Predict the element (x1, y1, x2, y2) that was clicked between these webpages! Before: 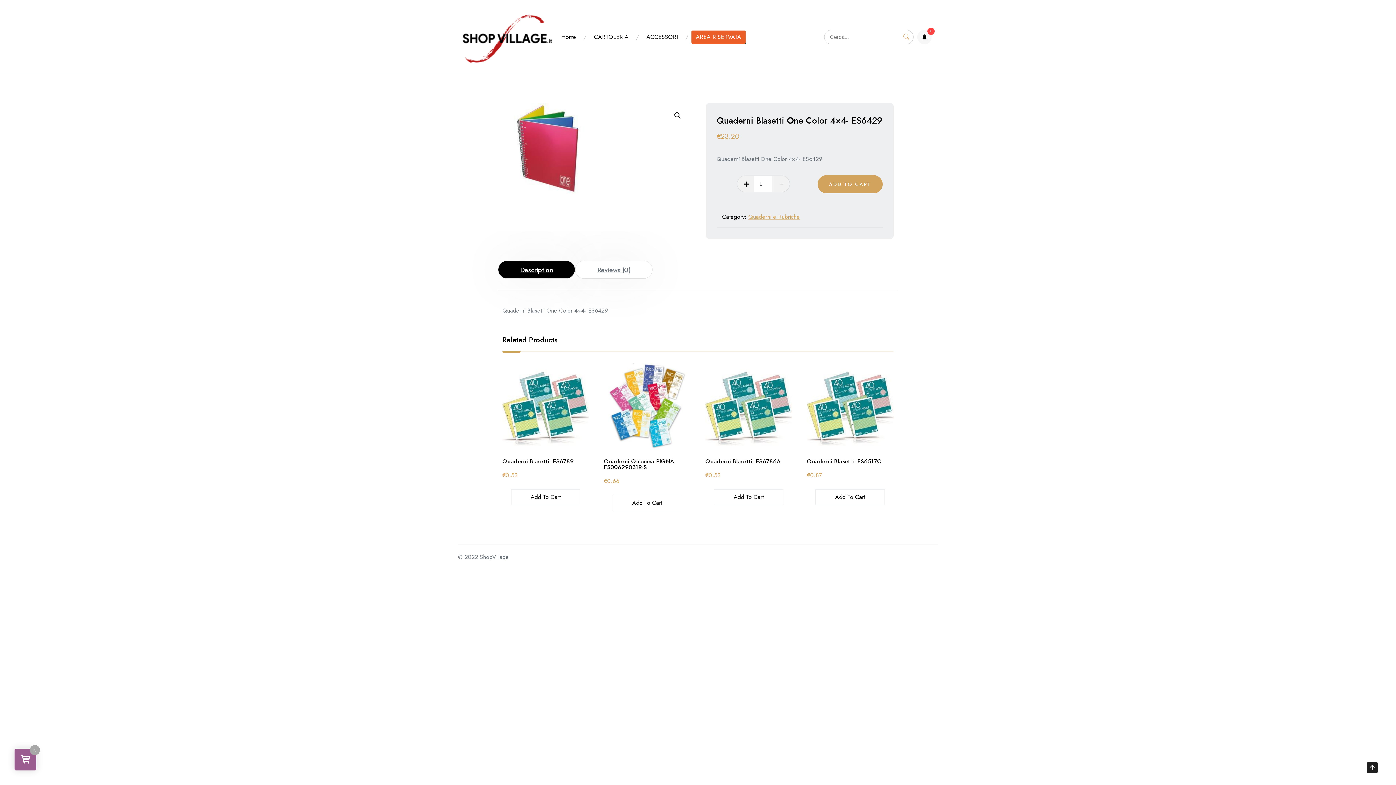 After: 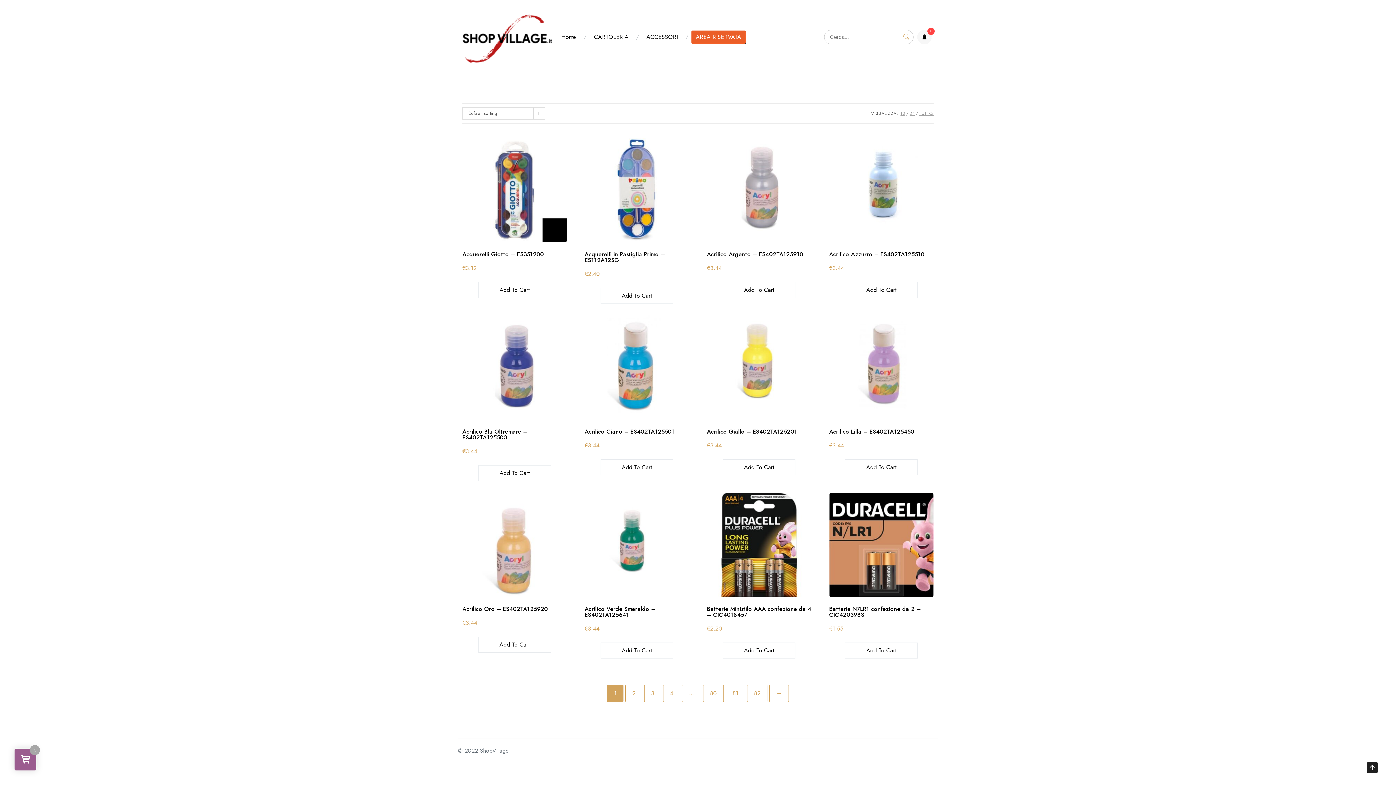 Action: bbox: (589, 30, 633, 43) label: CARTOLERIA